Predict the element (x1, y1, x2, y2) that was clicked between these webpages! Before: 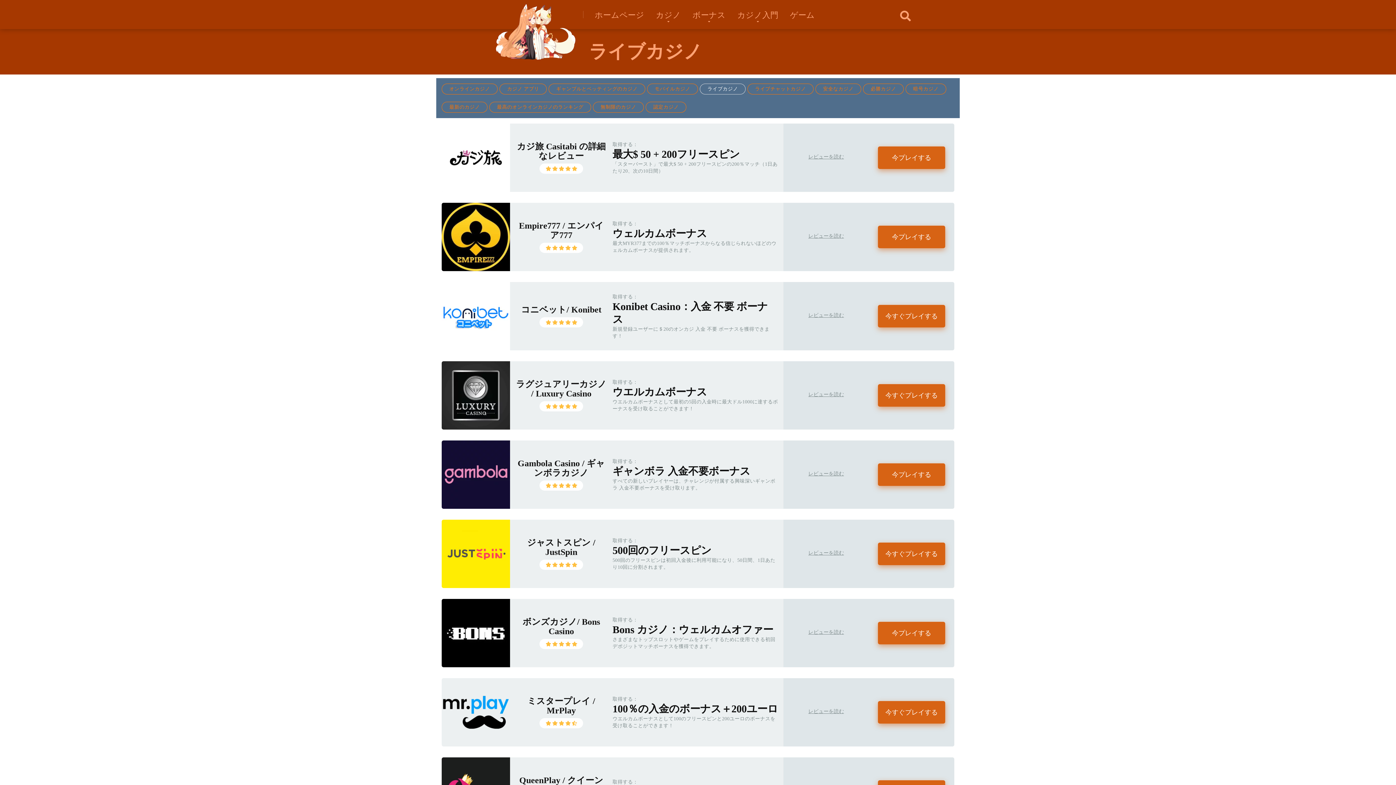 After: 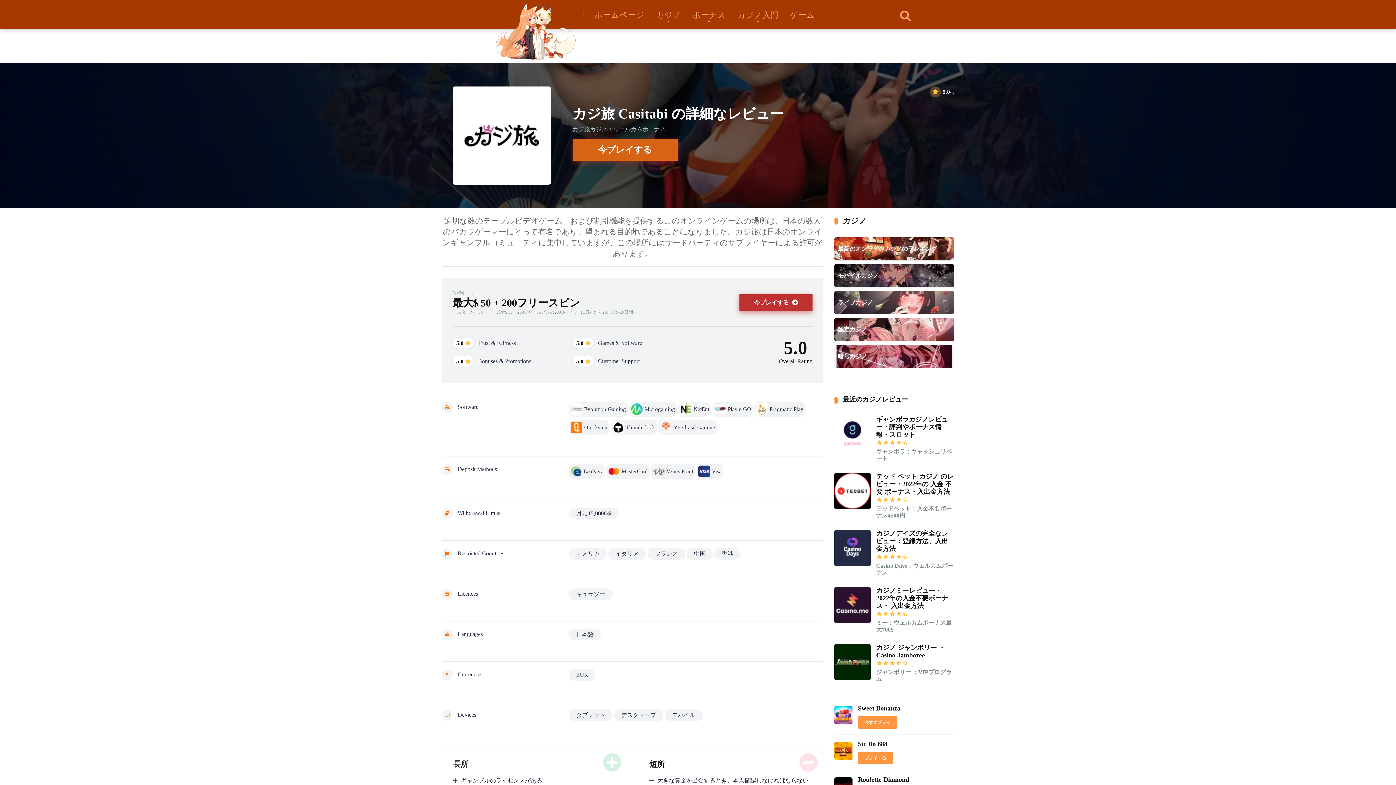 Action: bbox: (515, 141, 607, 160) label: カジ旅 Casitabi の詳細なレビュー